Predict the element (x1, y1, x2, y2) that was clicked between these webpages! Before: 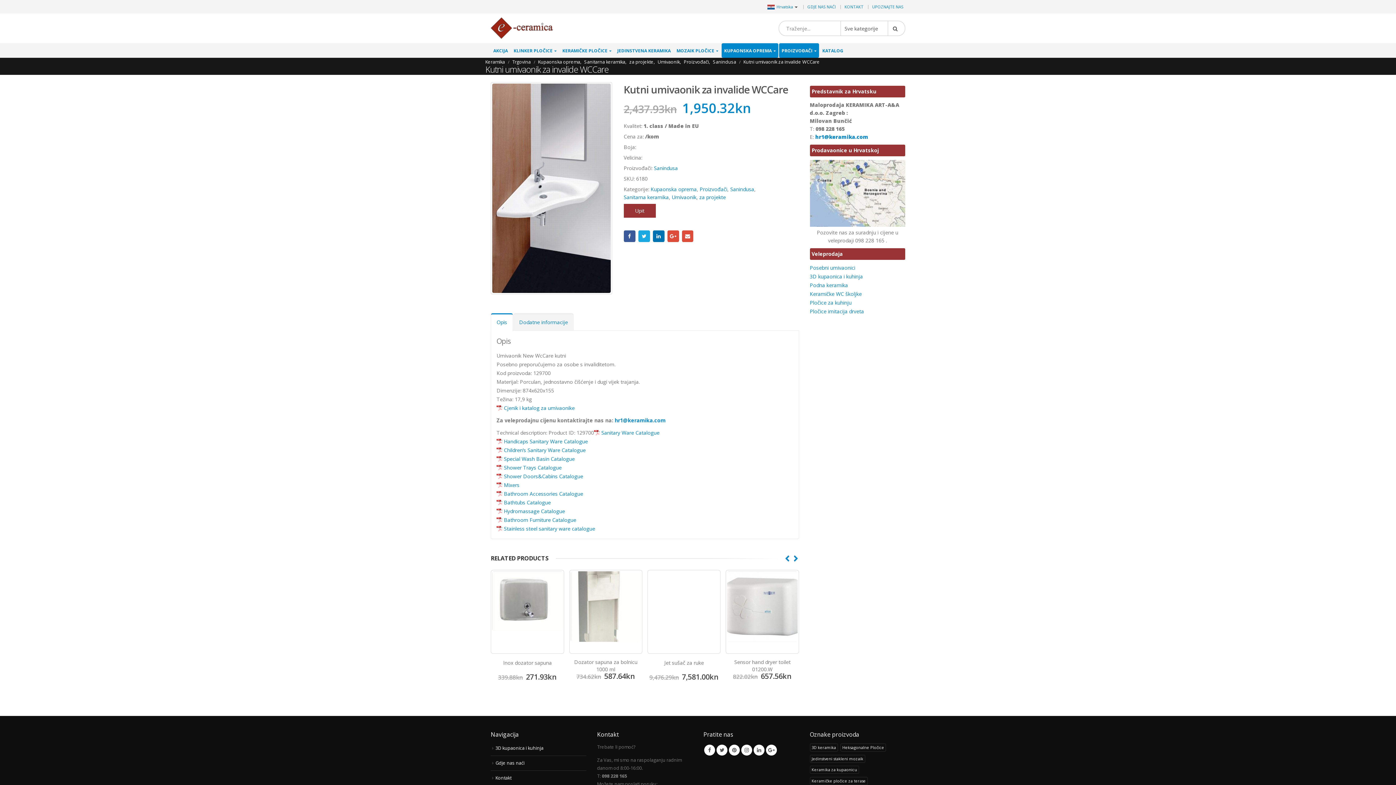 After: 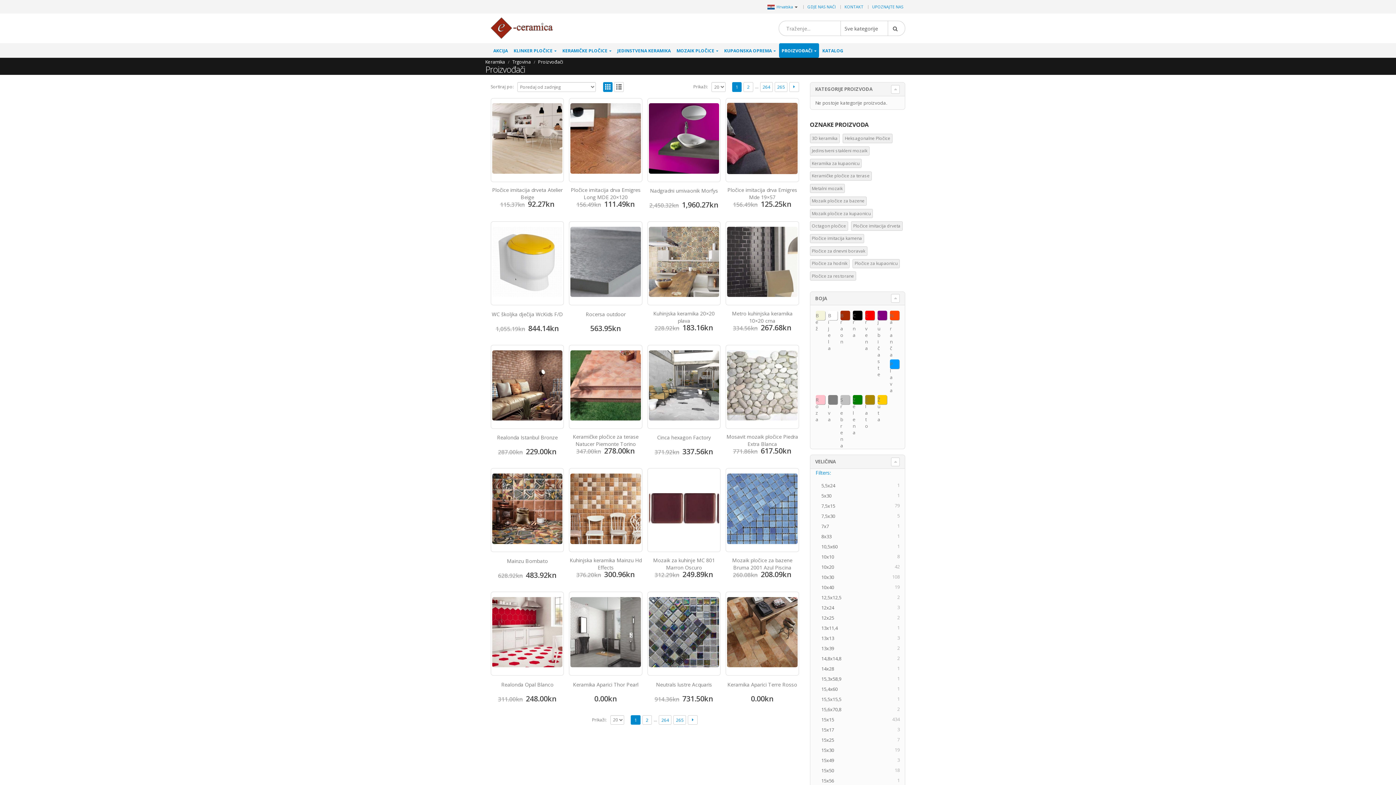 Action: bbox: (779, 43, 819, 57) label: PROIZVOĐAČI